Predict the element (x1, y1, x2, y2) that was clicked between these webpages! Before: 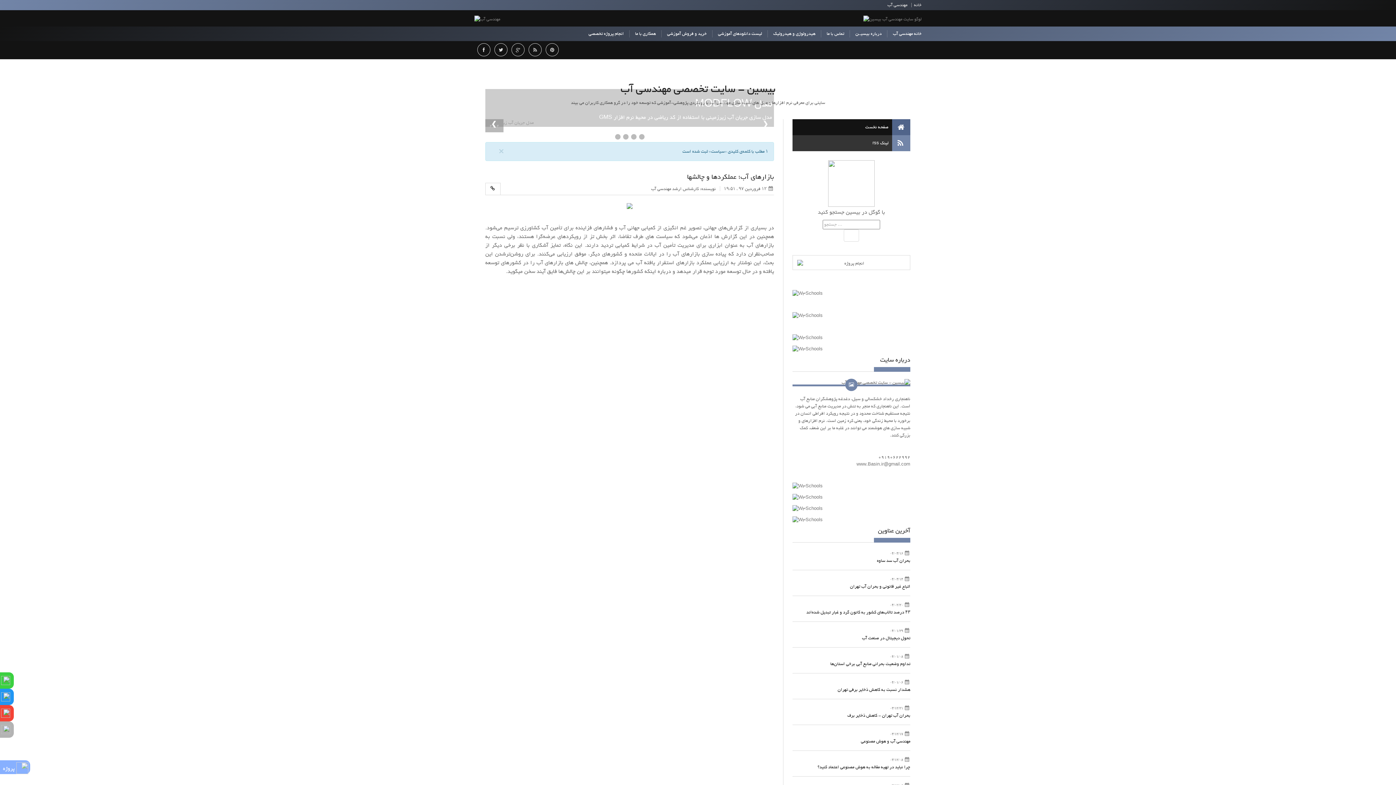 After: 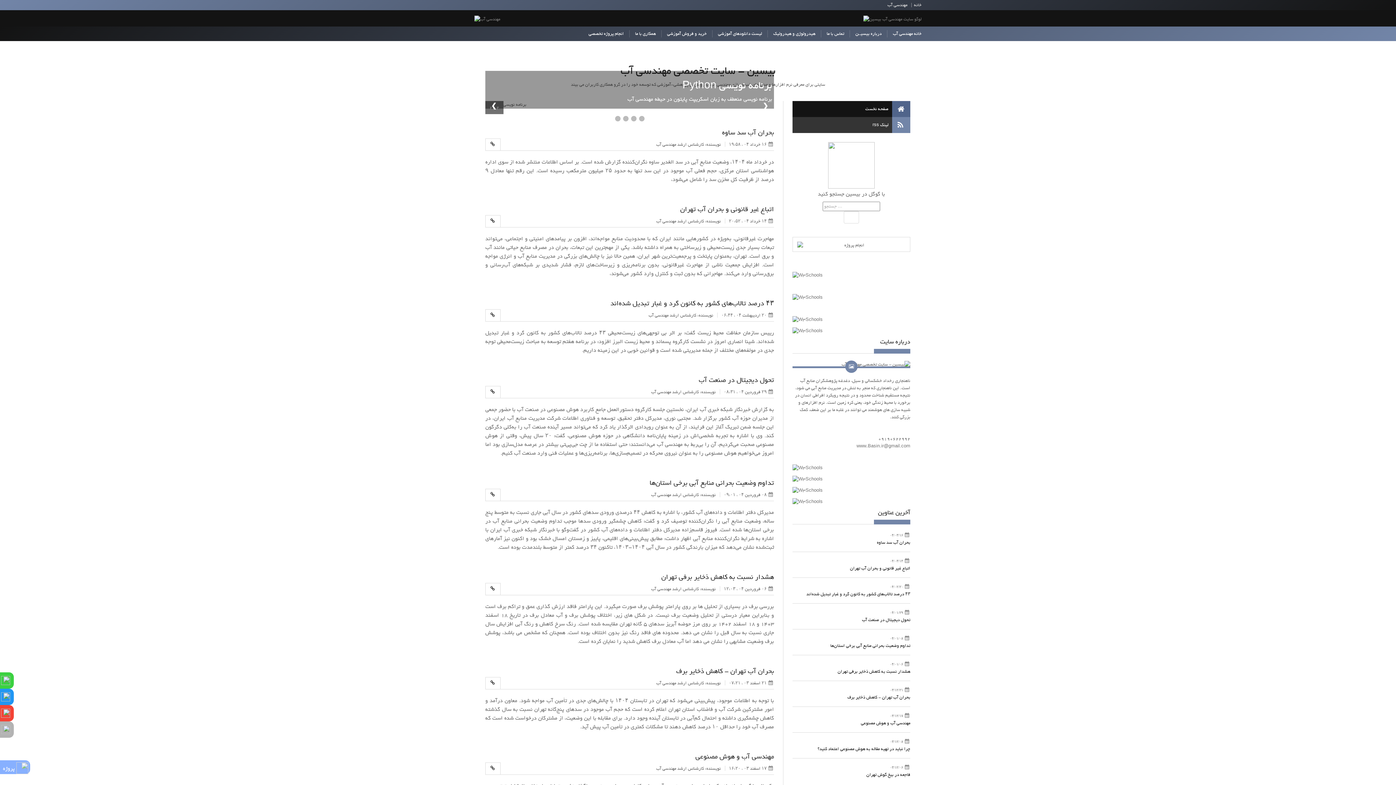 Action: bbox: (792, 119, 892, 135) label: صفحه نخست